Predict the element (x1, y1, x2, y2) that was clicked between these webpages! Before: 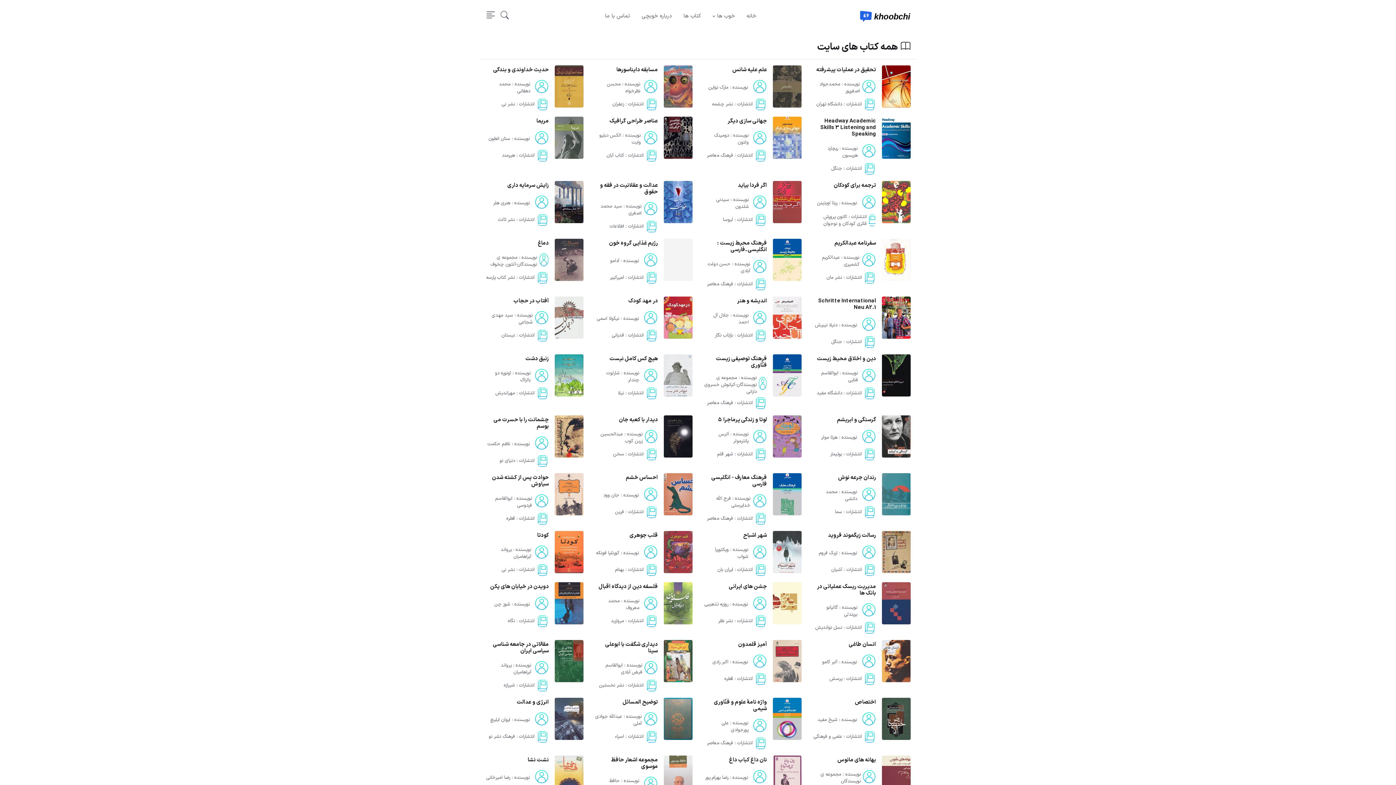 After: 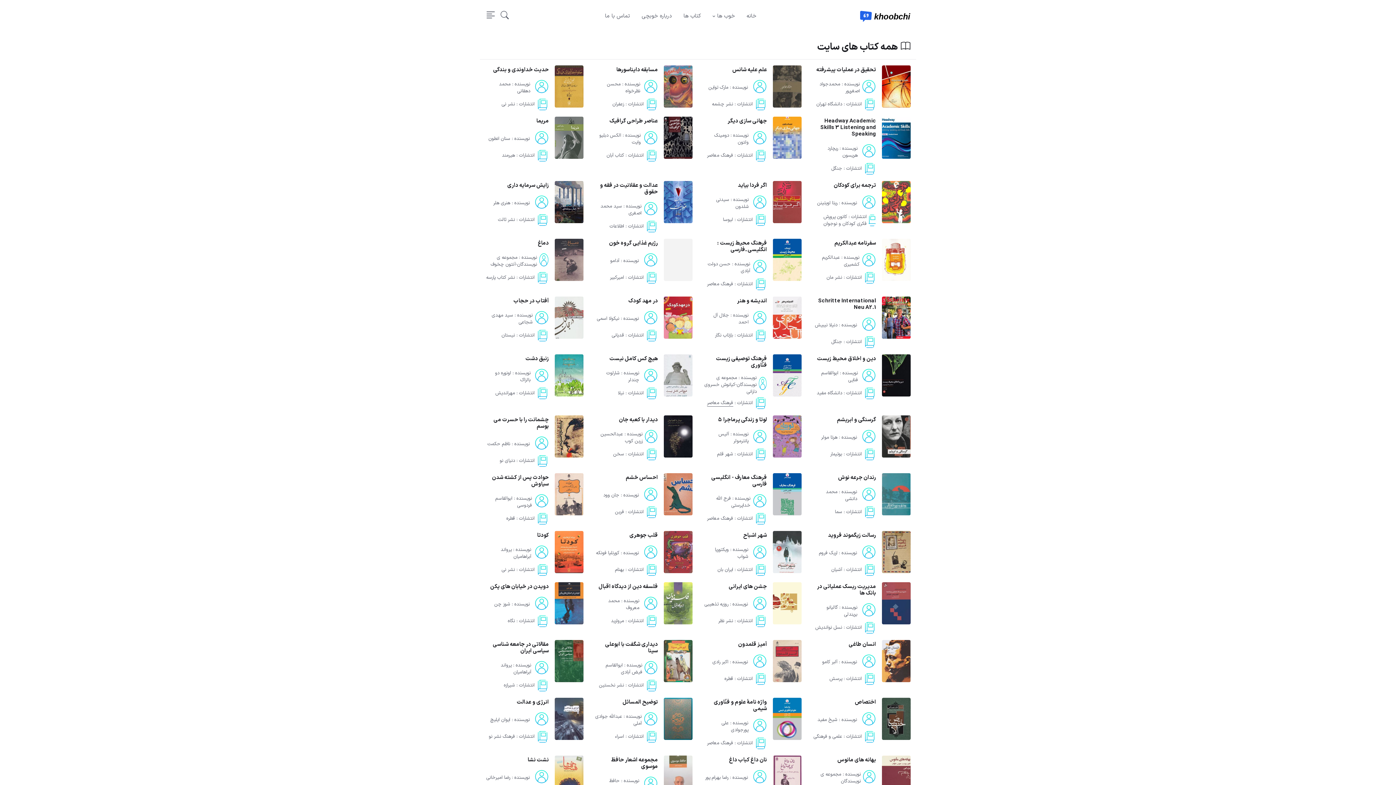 Action: label: فرهنگ معاصر bbox: (707, 399, 733, 406)